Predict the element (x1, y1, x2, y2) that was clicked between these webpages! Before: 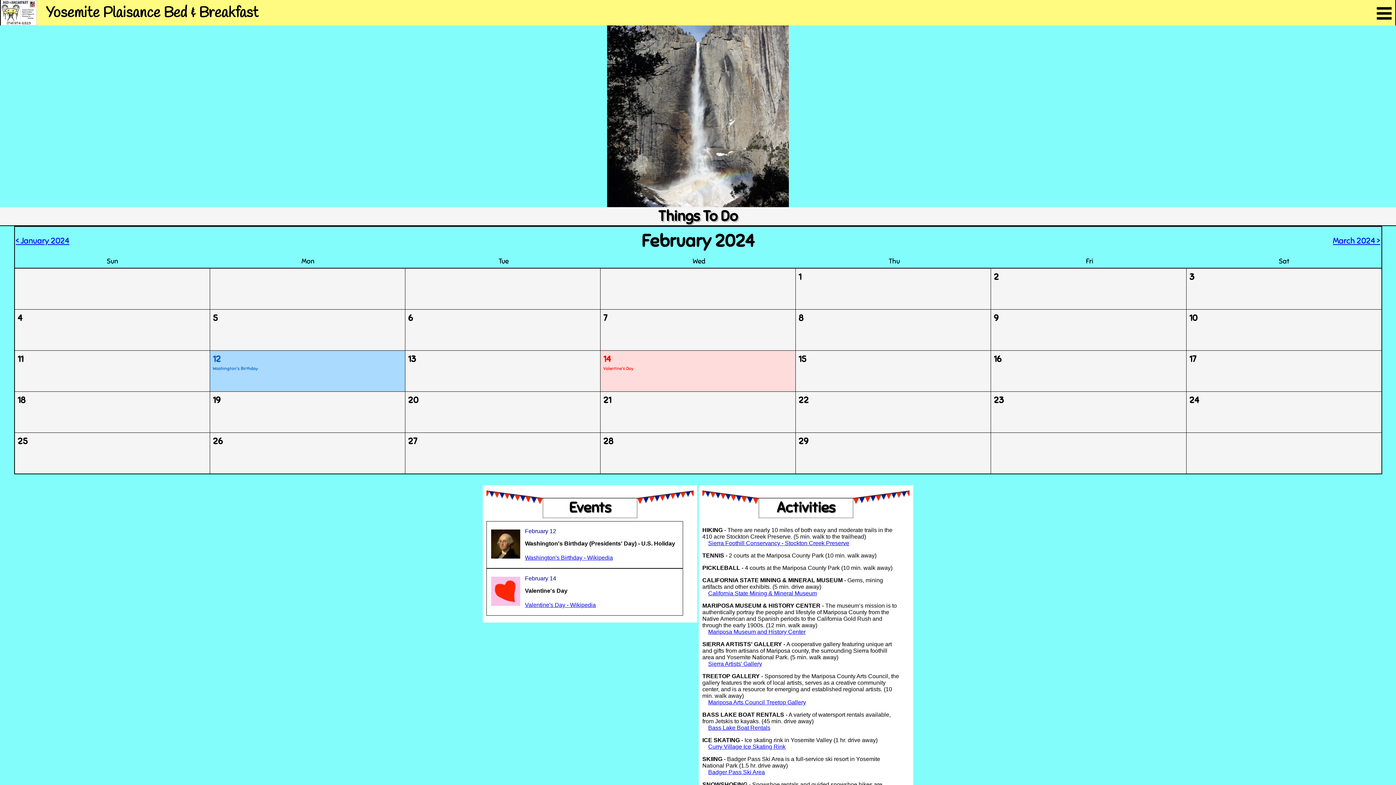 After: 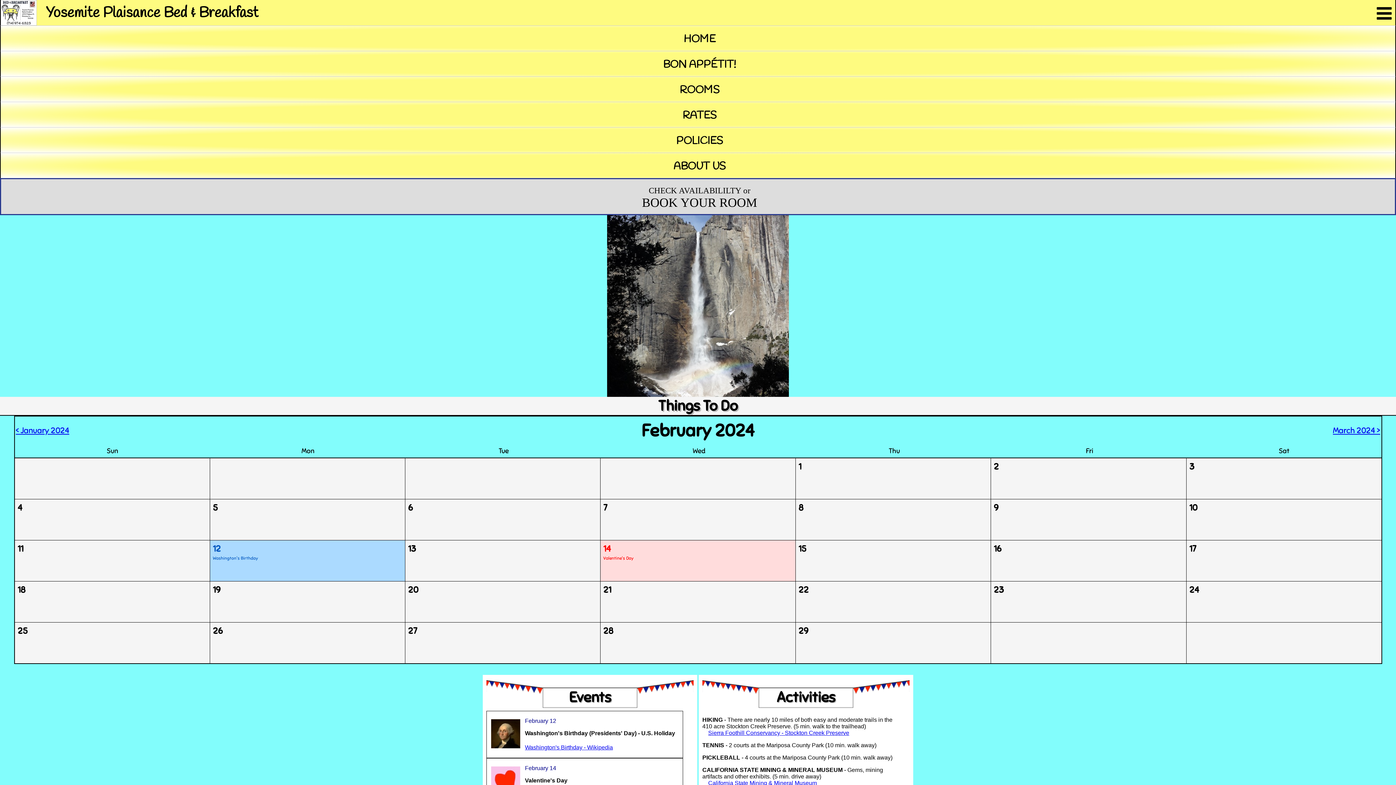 Action: bbox: (0, 0, 1396, 25) label: Yosemite Plaisance Bed & Breakfast  